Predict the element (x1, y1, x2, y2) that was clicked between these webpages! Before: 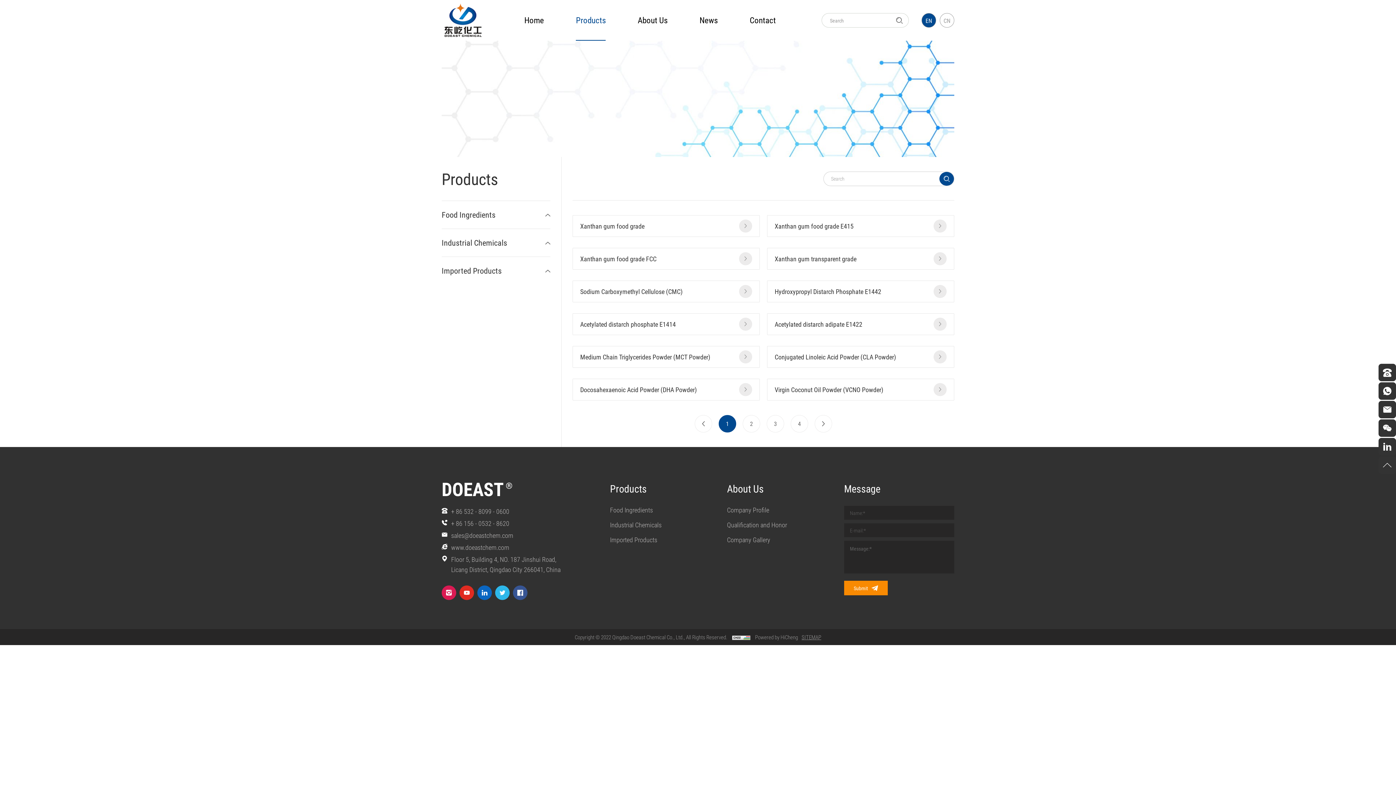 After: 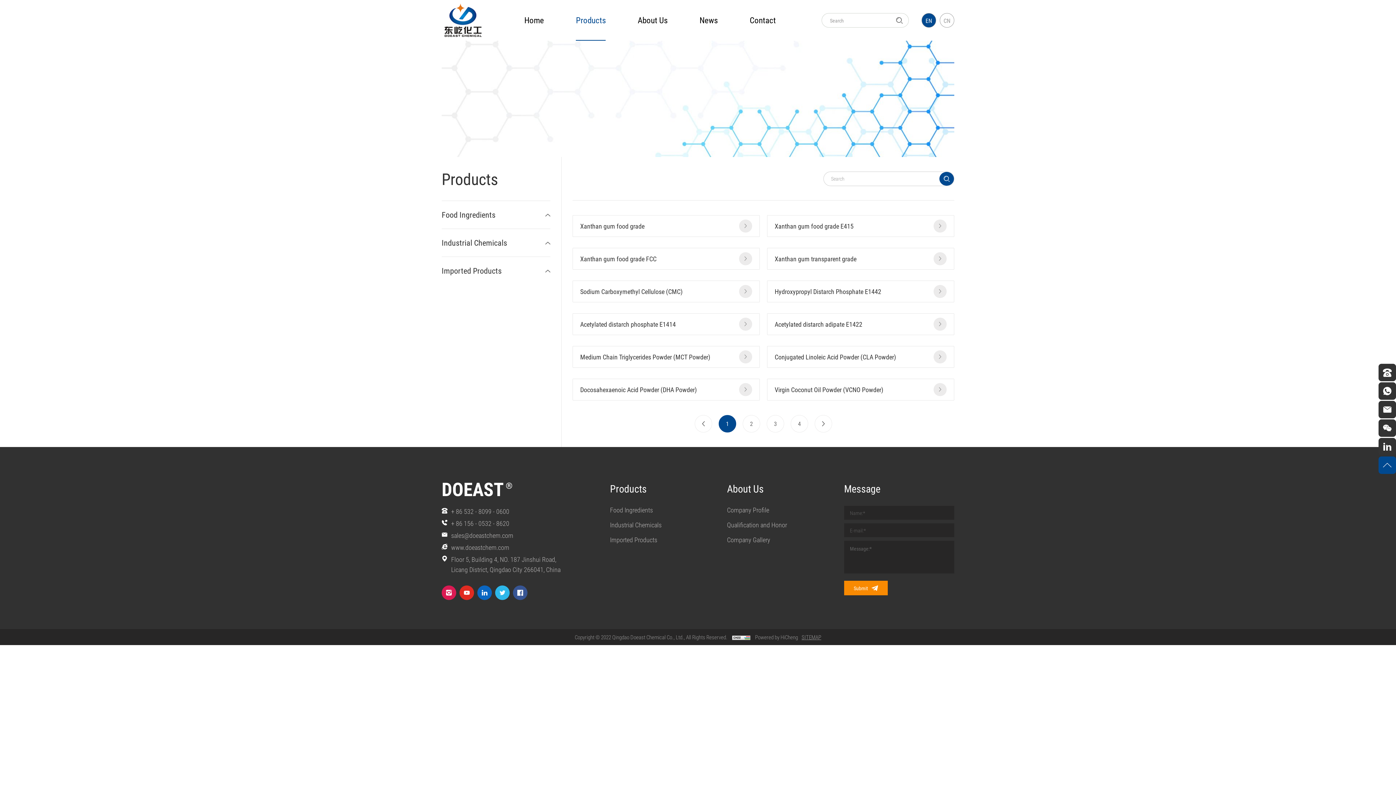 Action: bbox: (1378, 456, 1396, 474)